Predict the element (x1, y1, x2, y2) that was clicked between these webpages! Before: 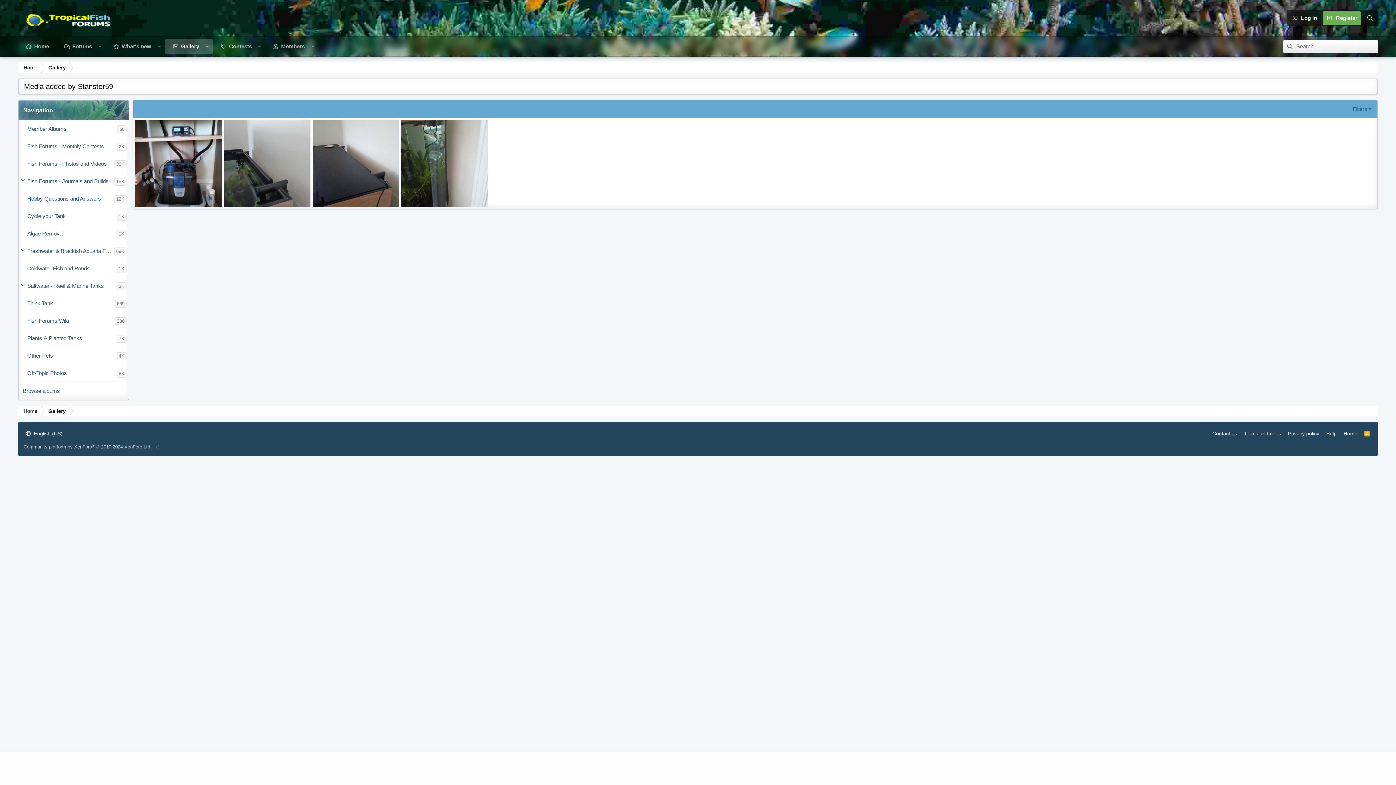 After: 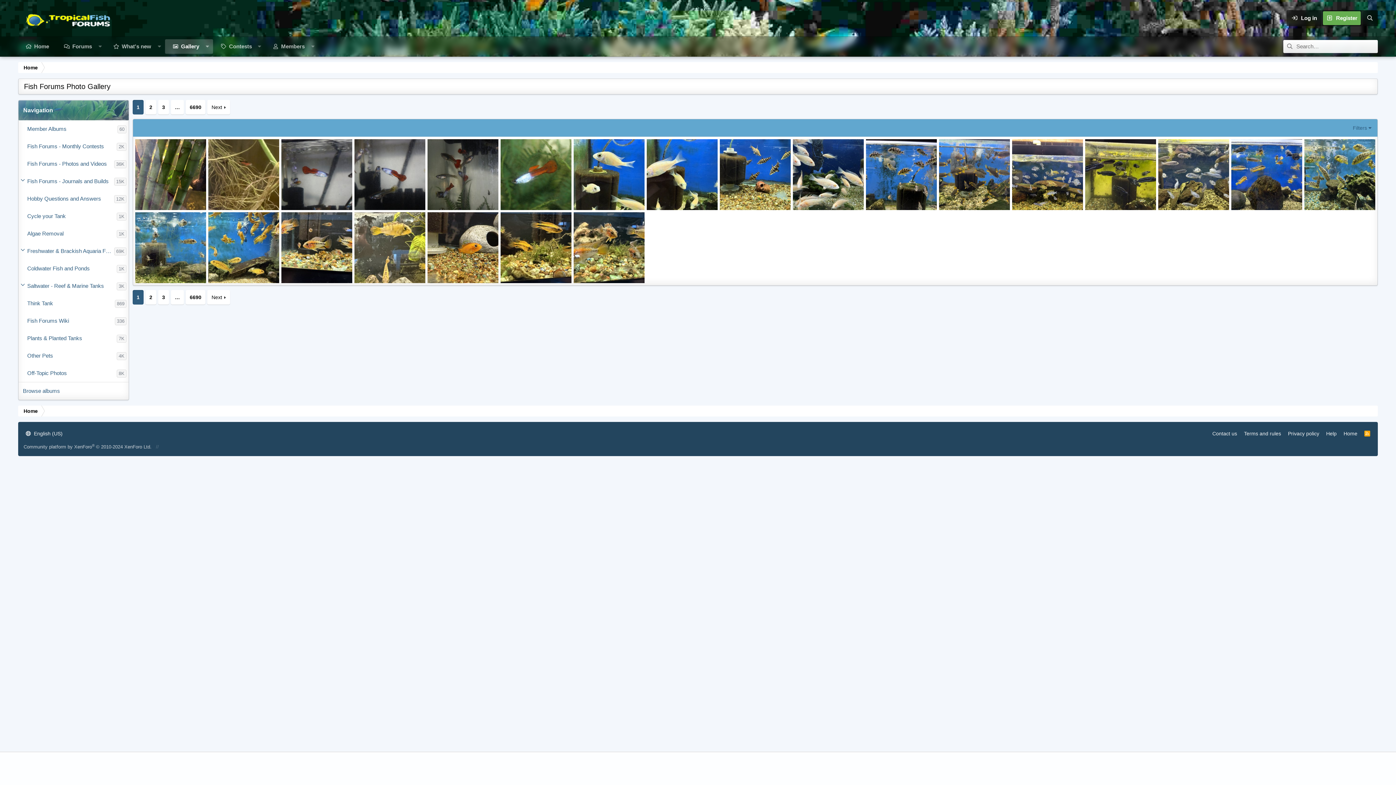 Action: bbox: (42, 405, 71, 416) label: Gallery